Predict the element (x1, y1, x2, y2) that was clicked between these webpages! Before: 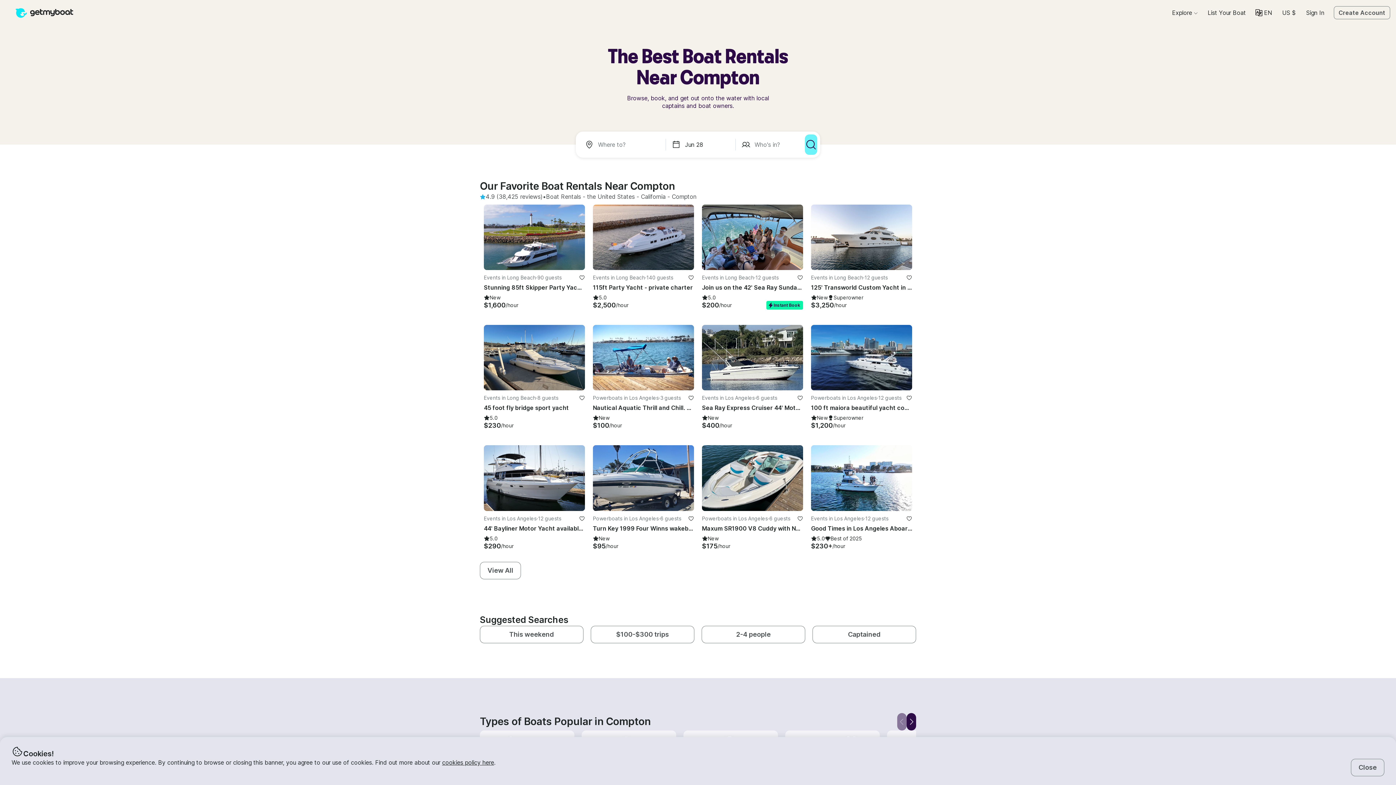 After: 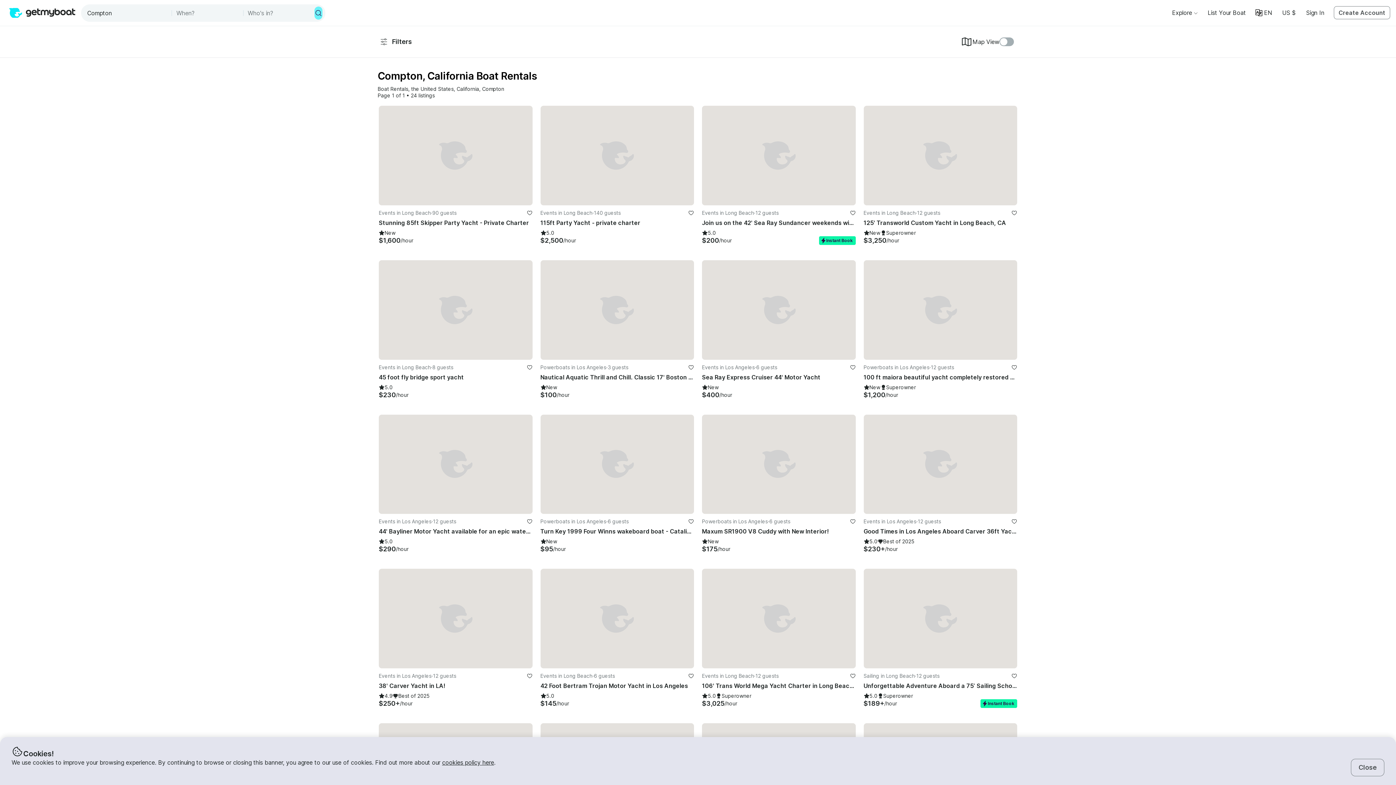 Action: label: View All bbox: (480, 562, 521, 579)